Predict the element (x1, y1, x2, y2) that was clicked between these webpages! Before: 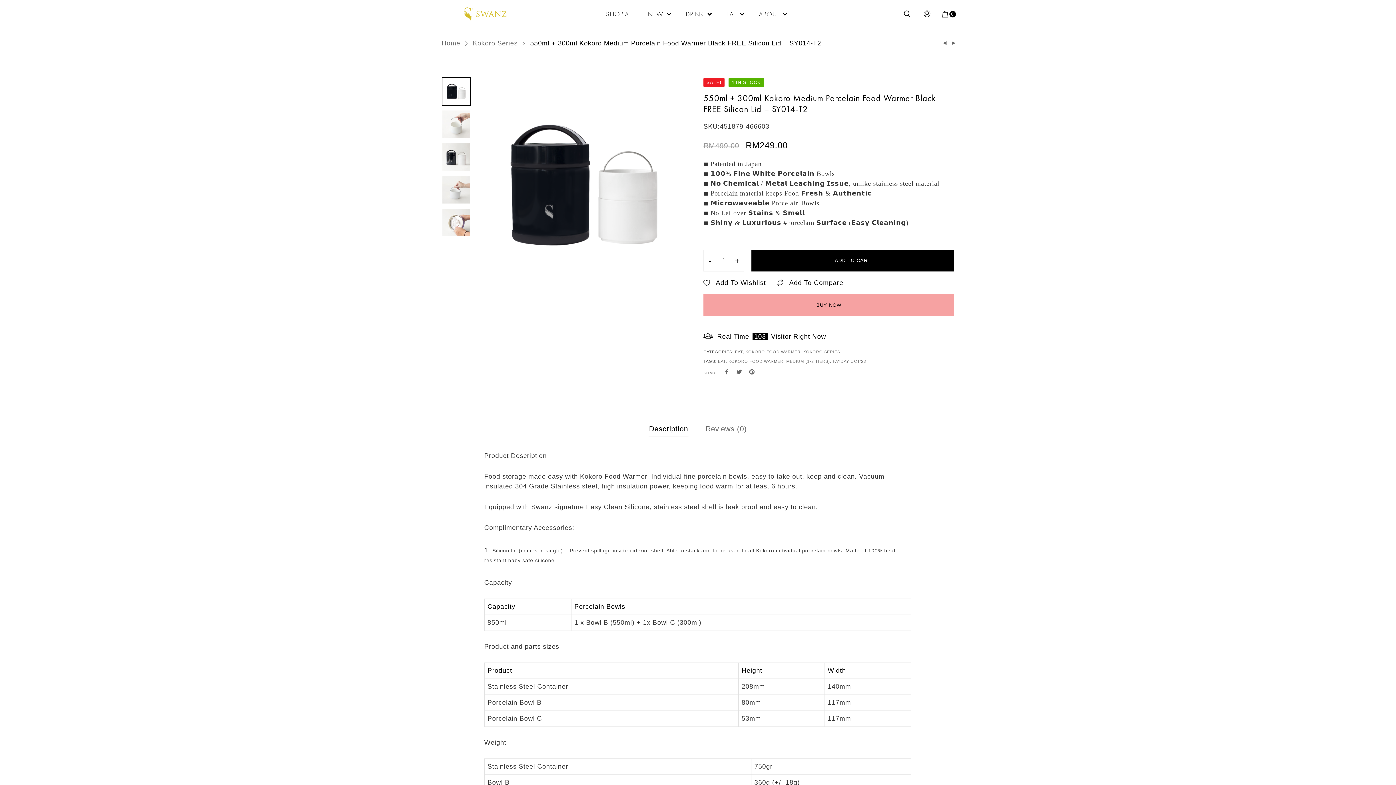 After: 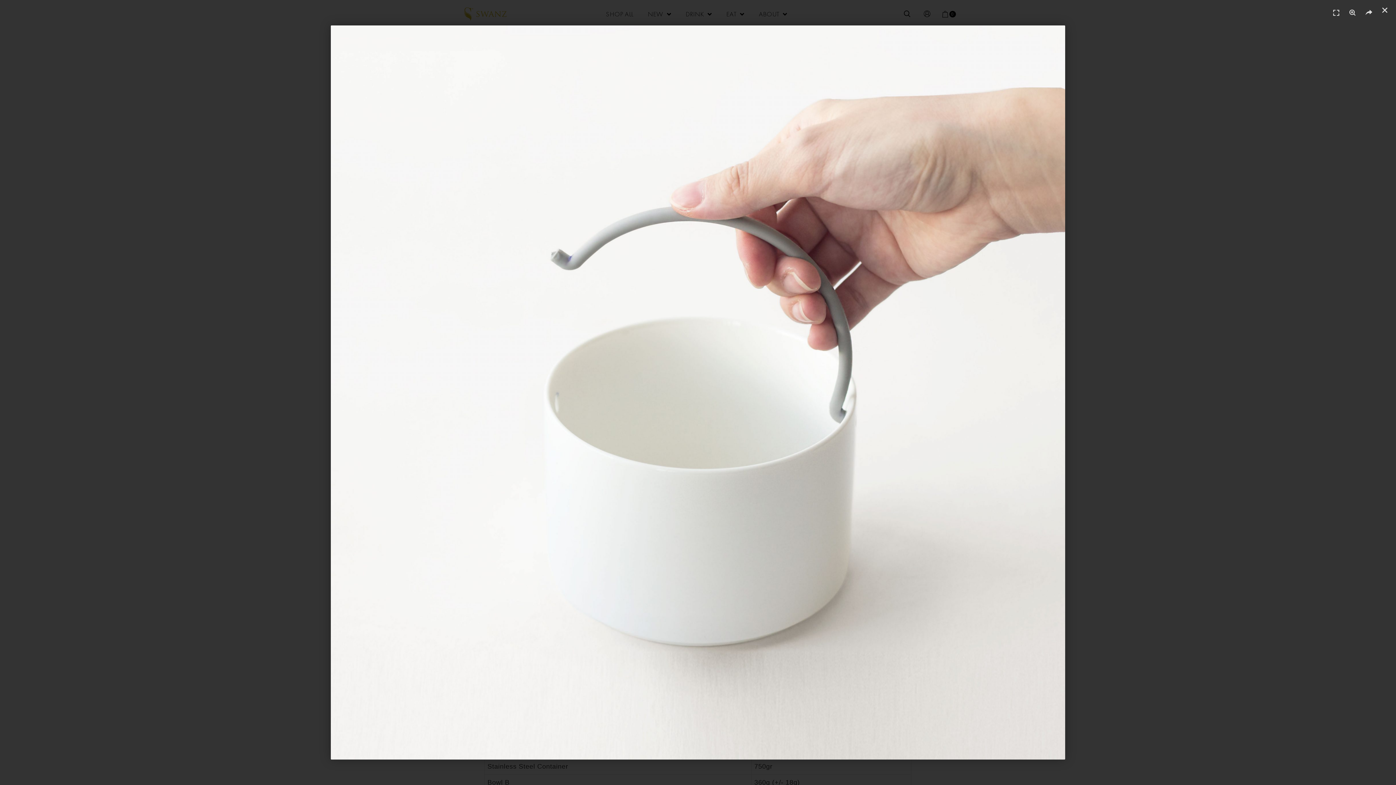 Action: bbox: (441, 109, 470, 138)